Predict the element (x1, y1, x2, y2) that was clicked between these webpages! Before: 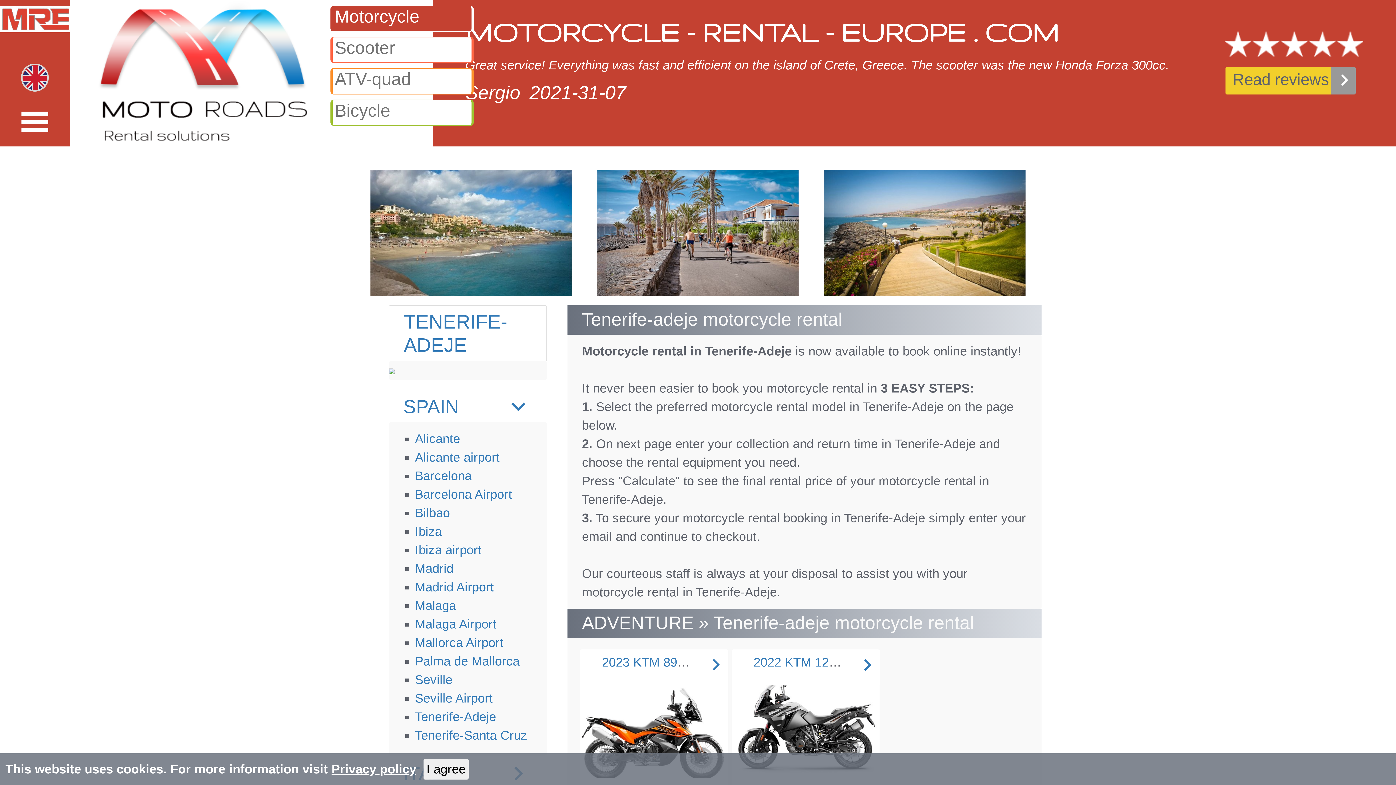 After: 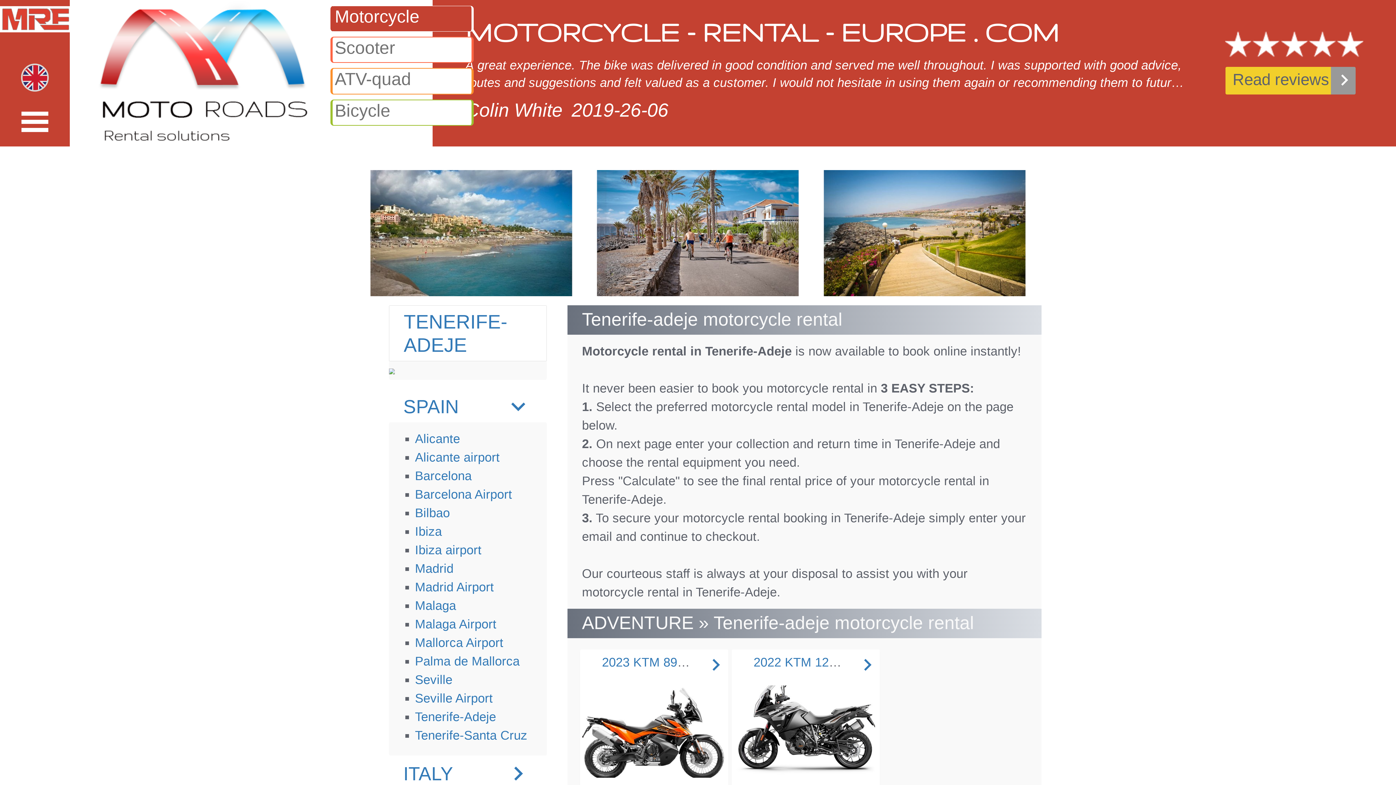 Action: bbox: (415, 710, 496, 723) label: Tenerife-Adeje